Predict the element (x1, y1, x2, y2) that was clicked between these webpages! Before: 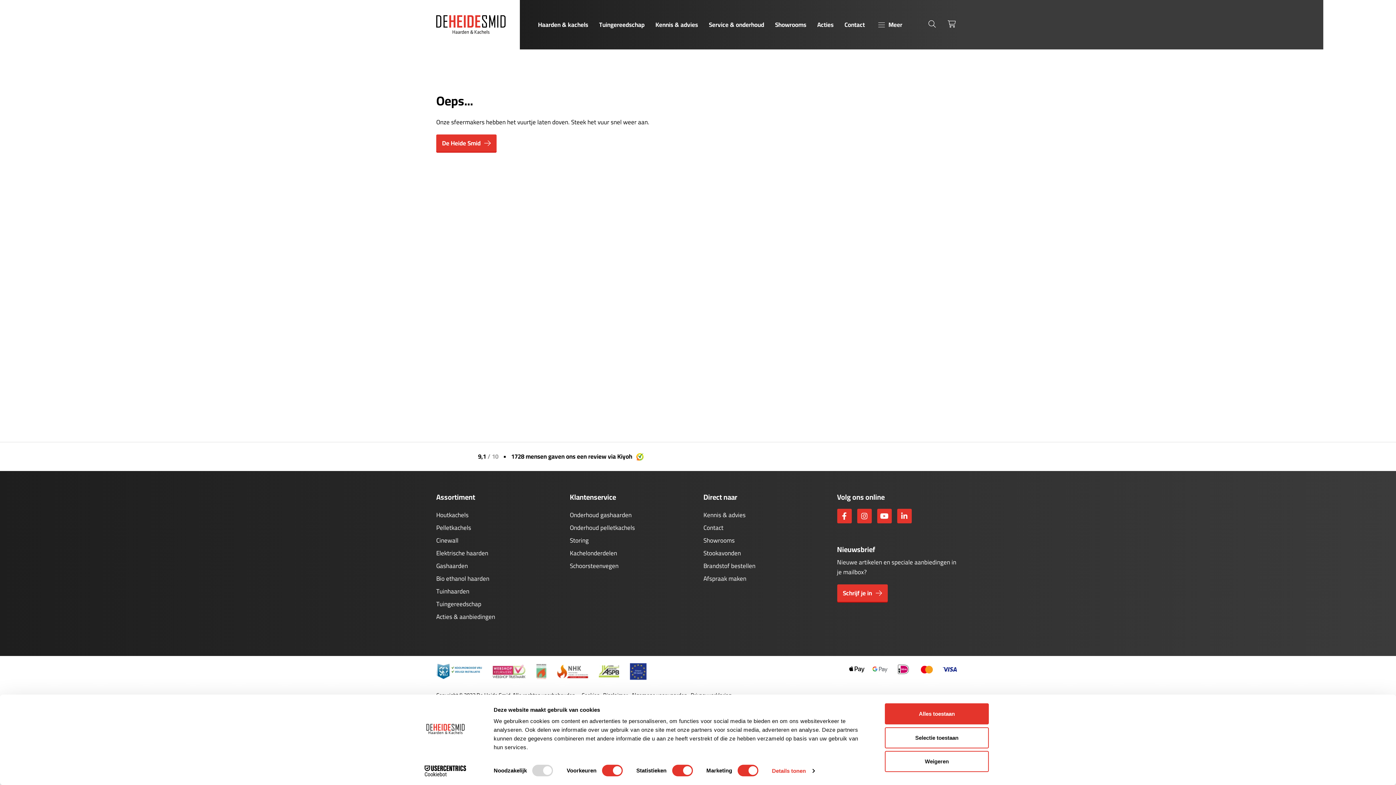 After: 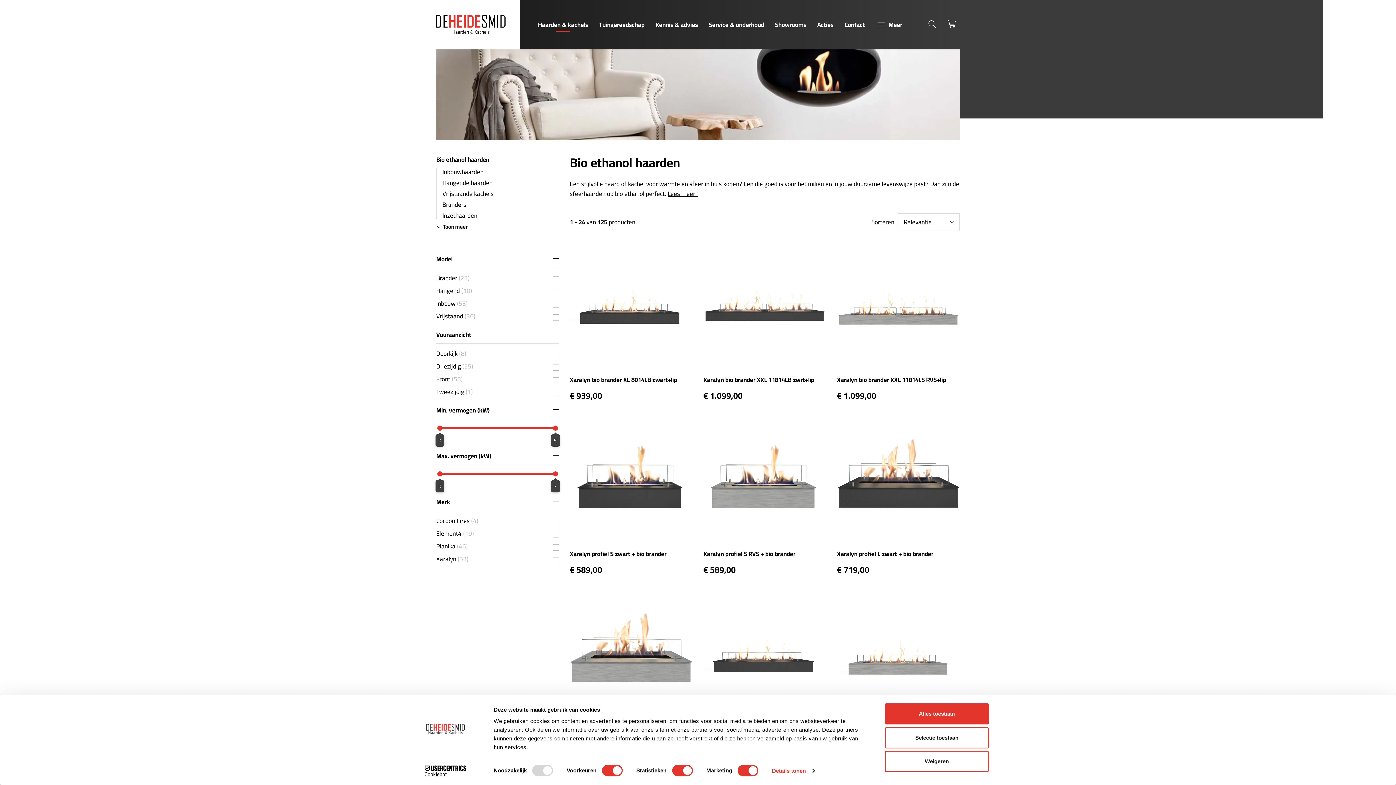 Action: label: Bio ethanol haarden bbox: (436, 573, 489, 584)